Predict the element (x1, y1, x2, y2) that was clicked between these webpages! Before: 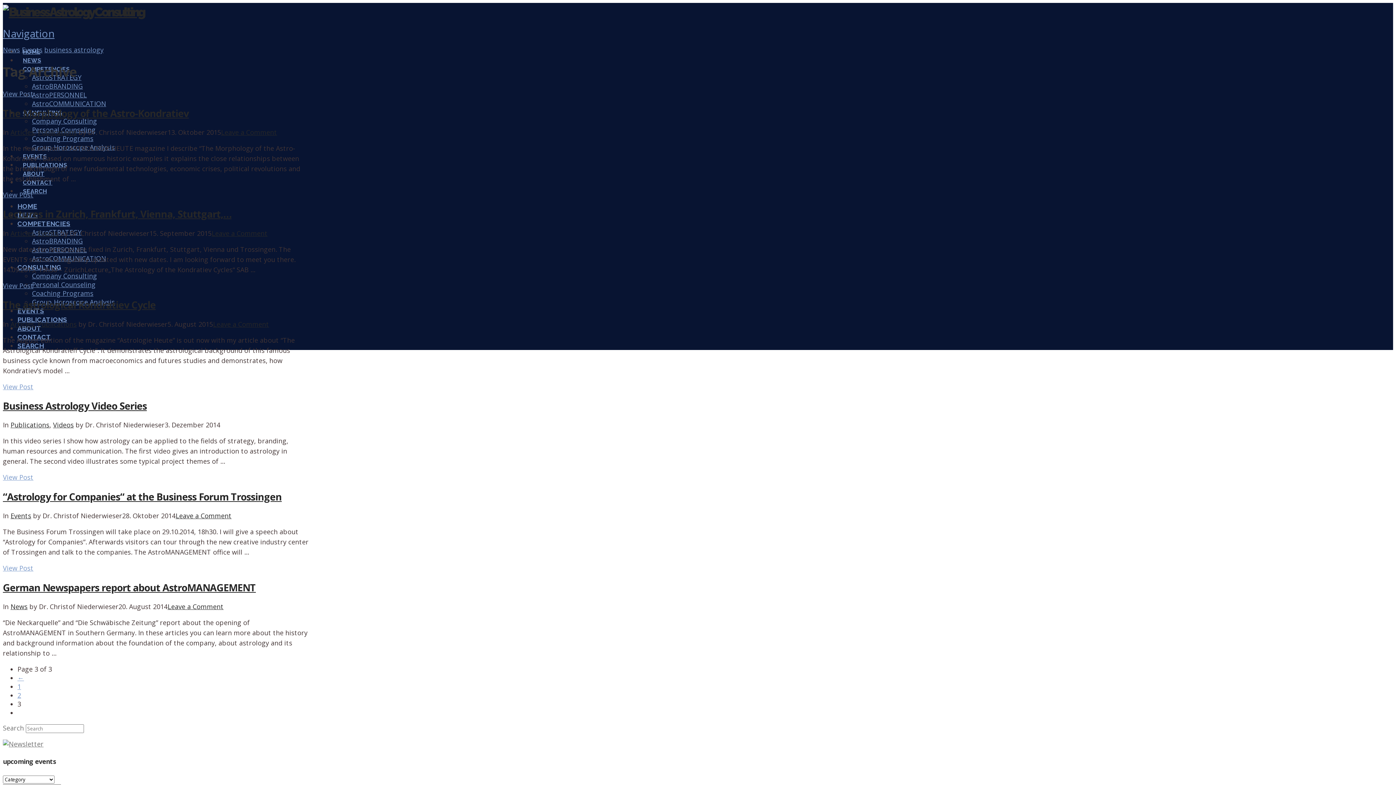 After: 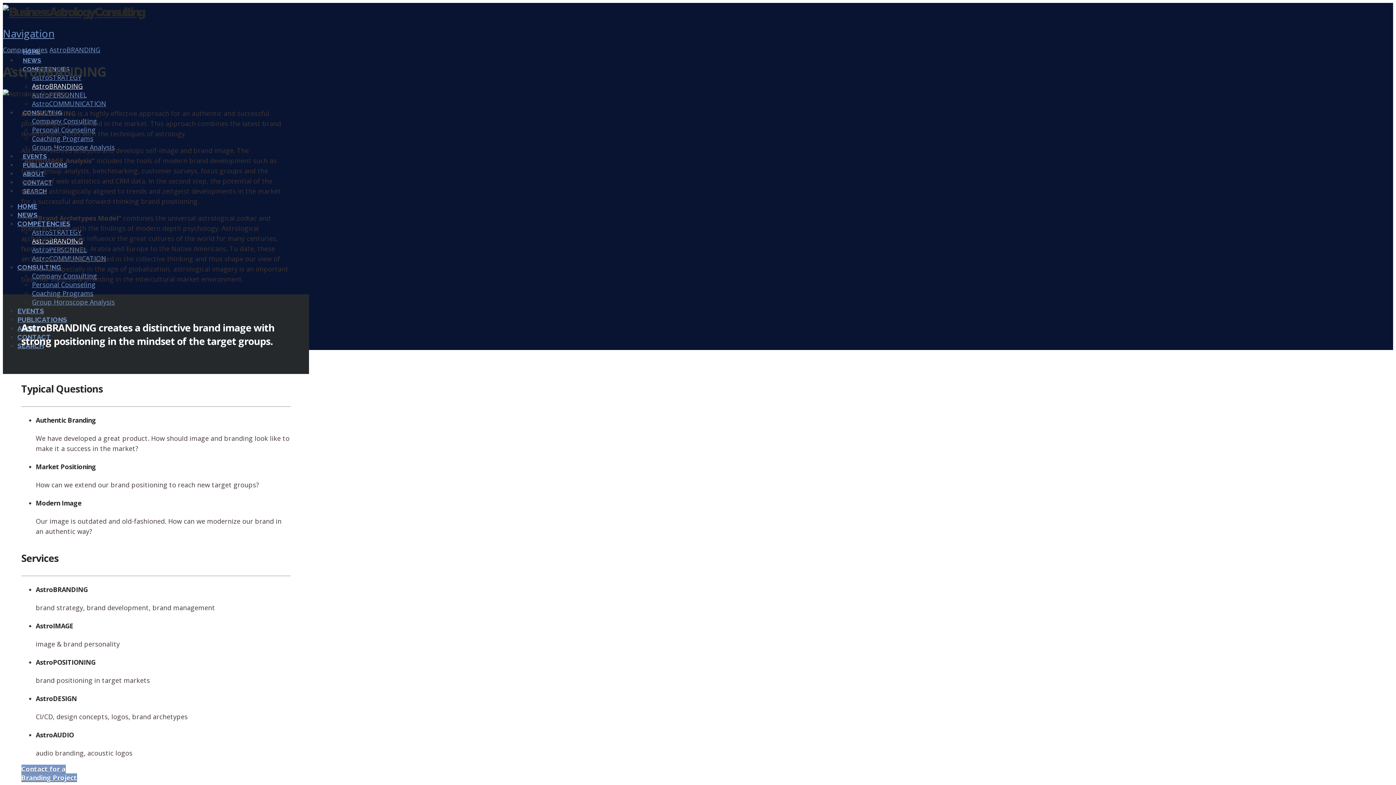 Action: label: AstroBRANDING bbox: (32, 81, 82, 90)